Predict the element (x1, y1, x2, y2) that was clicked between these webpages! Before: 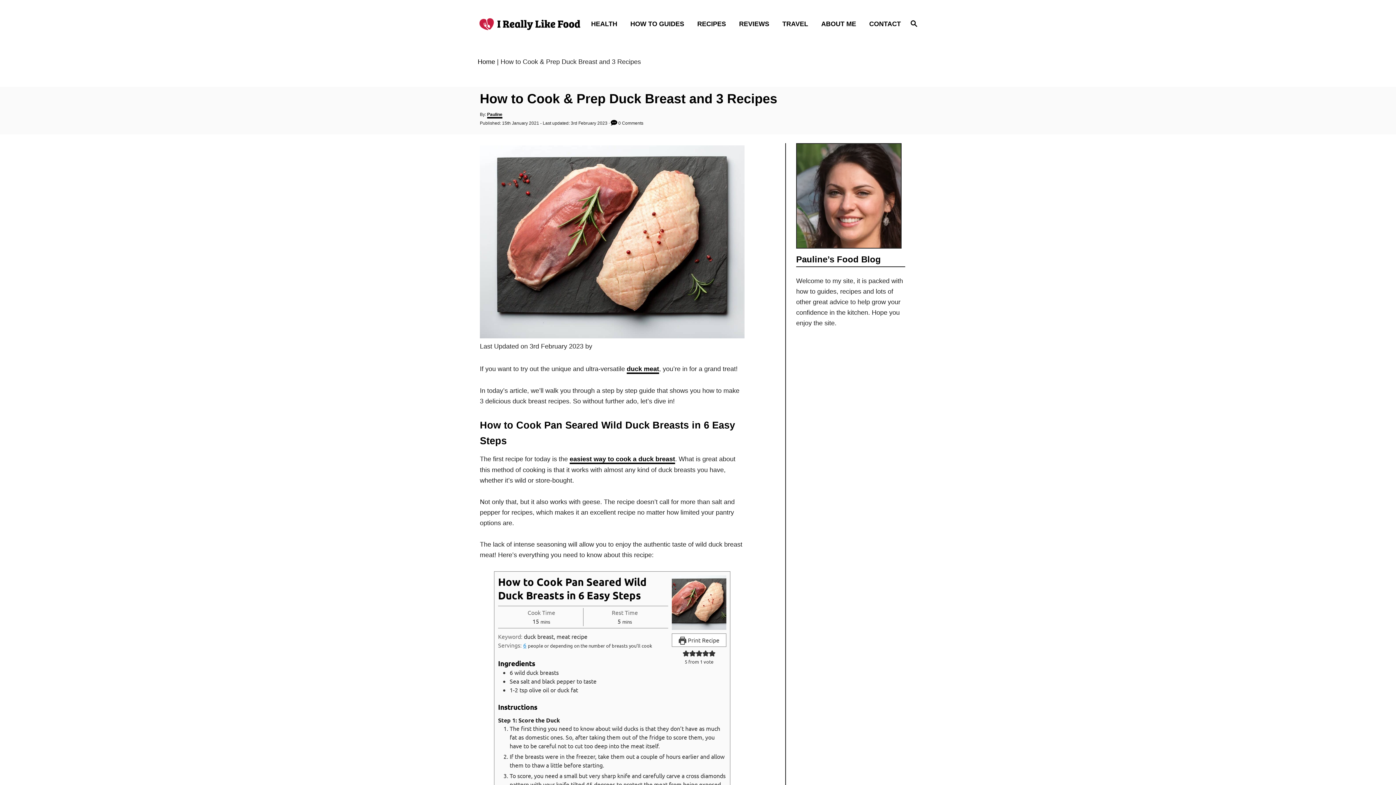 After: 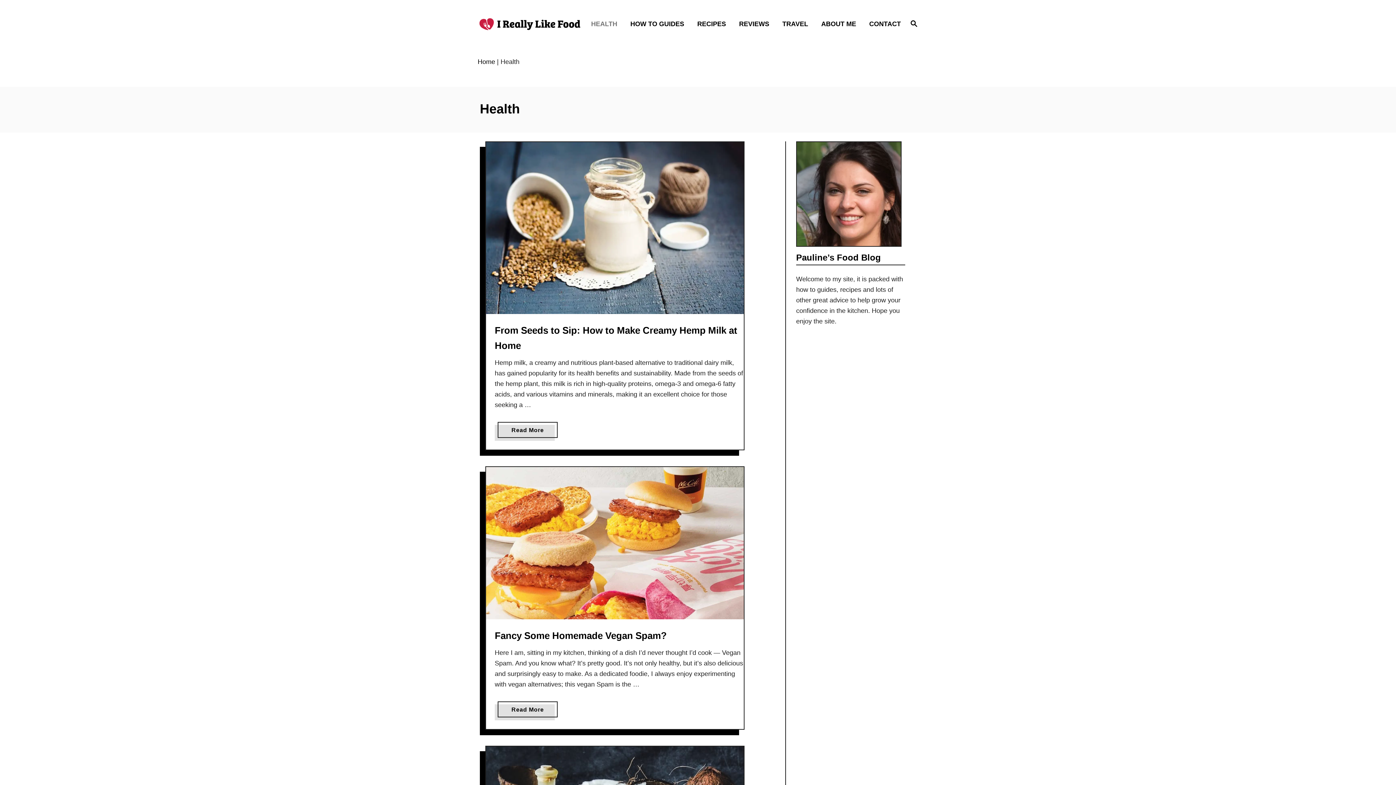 Action: label: HEALTH bbox: (586, 14, 626, 33)